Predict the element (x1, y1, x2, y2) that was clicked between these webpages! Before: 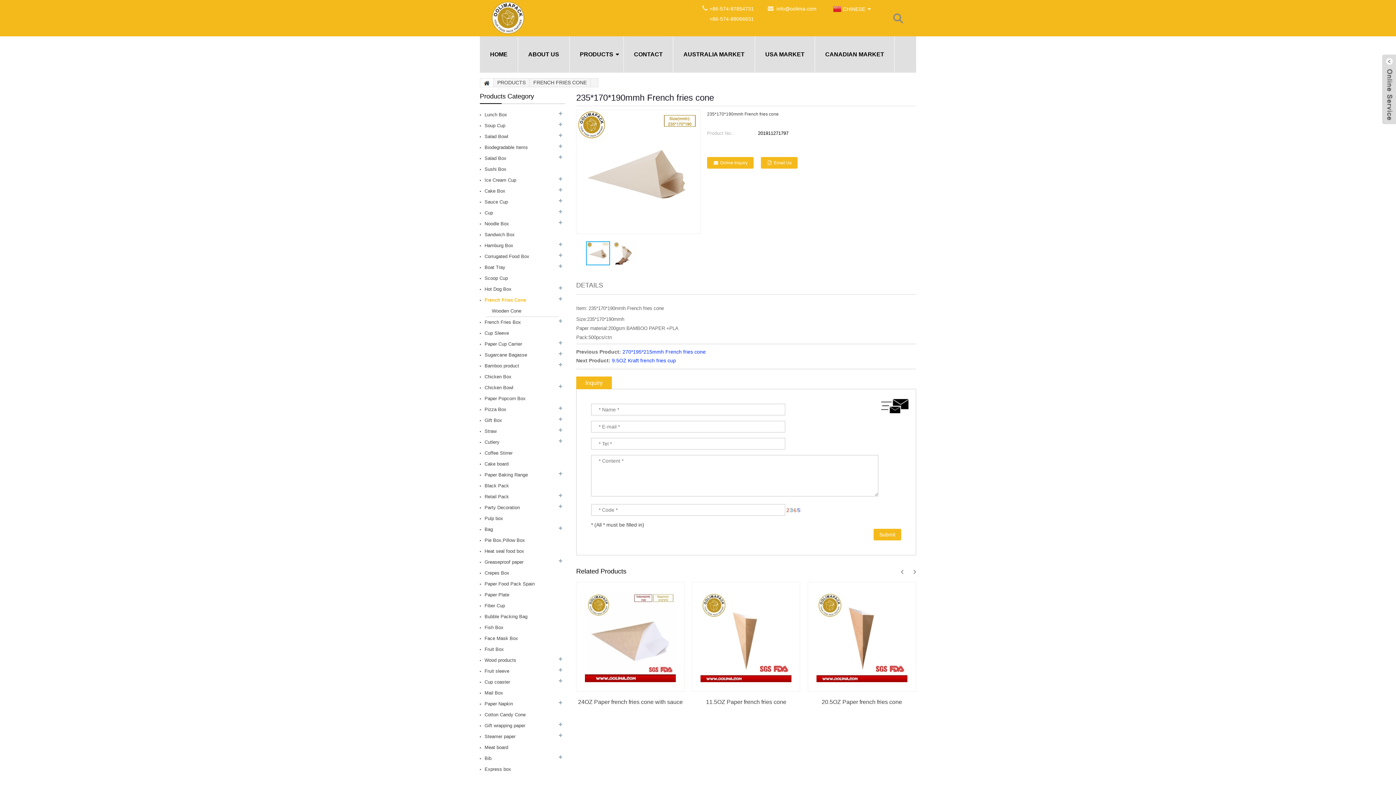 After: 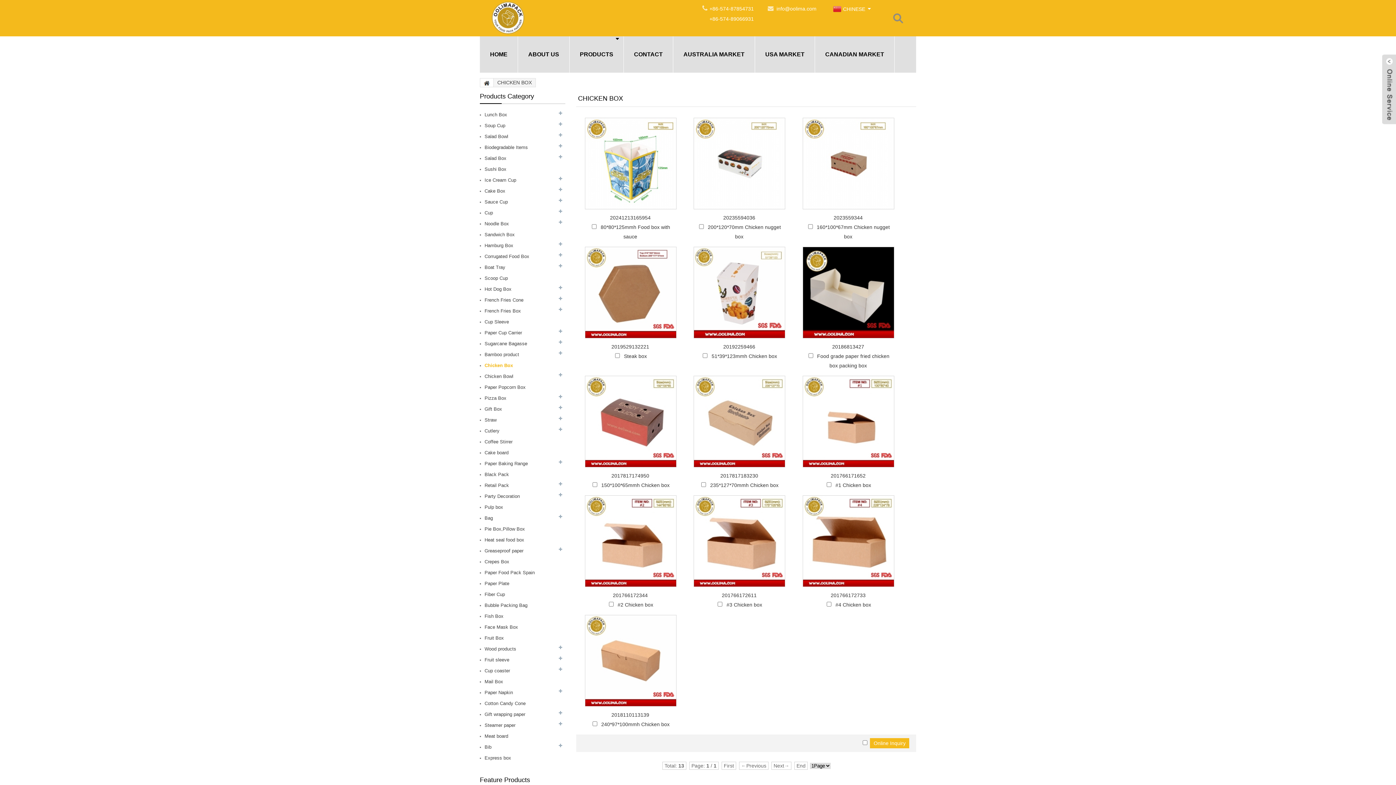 Action: bbox: (480, 371, 565, 382) label: Chicken Box